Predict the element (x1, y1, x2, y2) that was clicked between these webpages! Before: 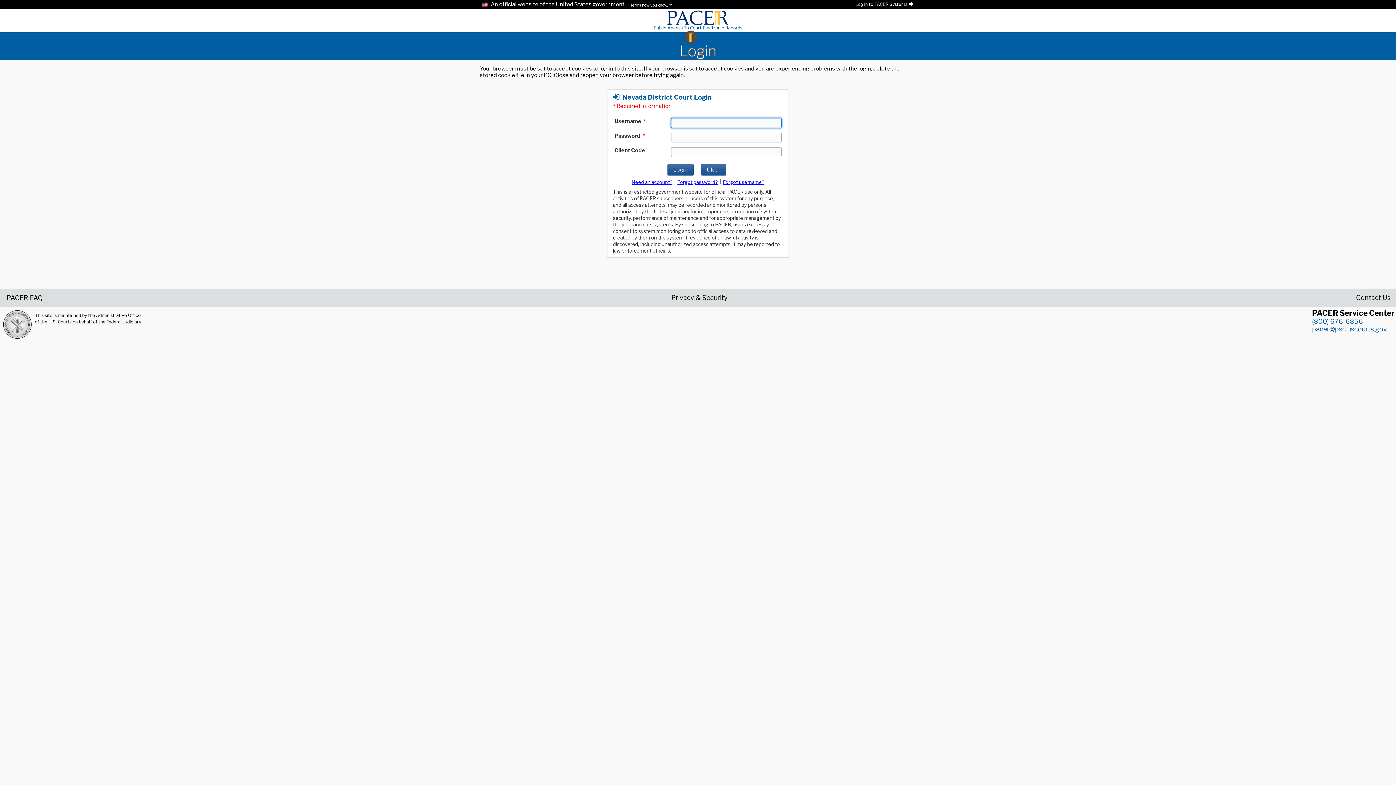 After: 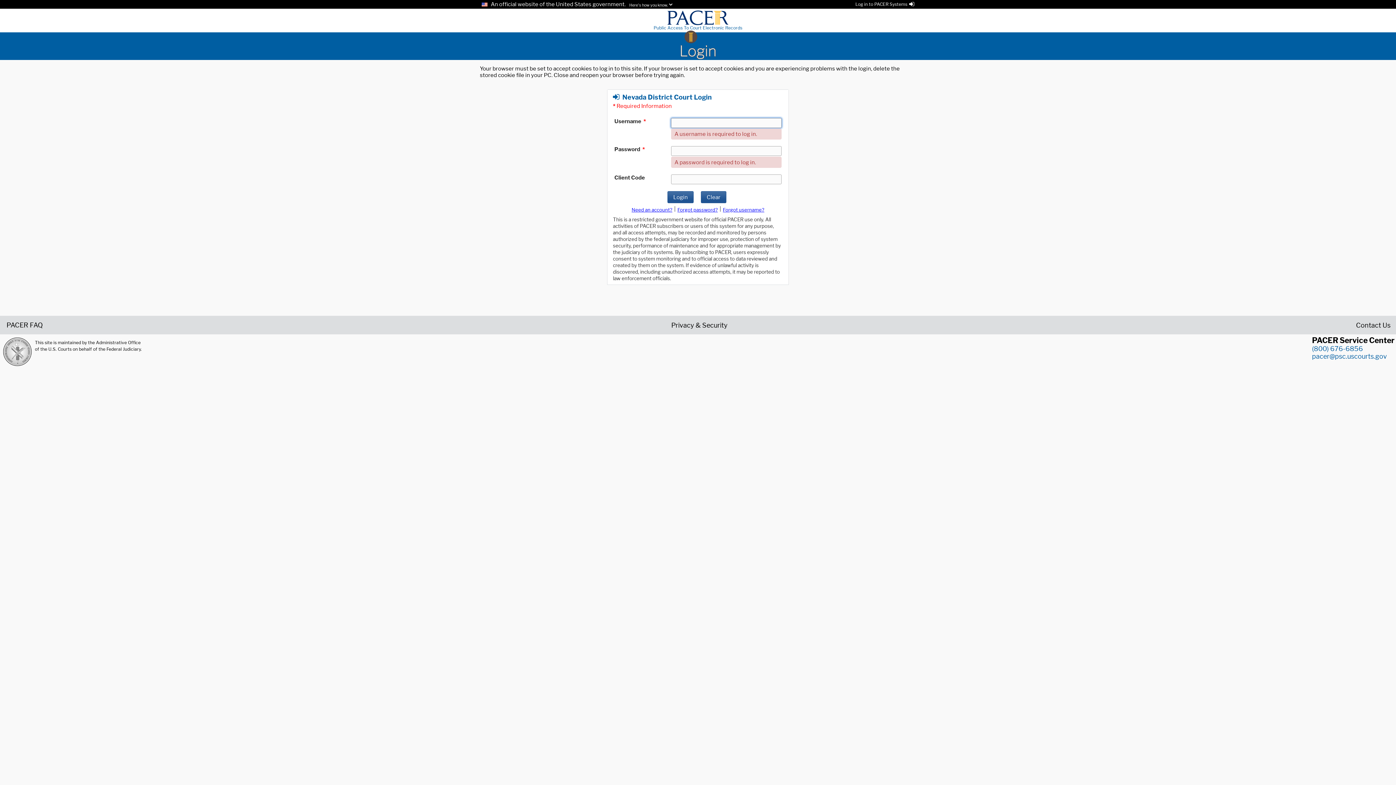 Action: bbox: (701, 163, 726, 175) label: Clear